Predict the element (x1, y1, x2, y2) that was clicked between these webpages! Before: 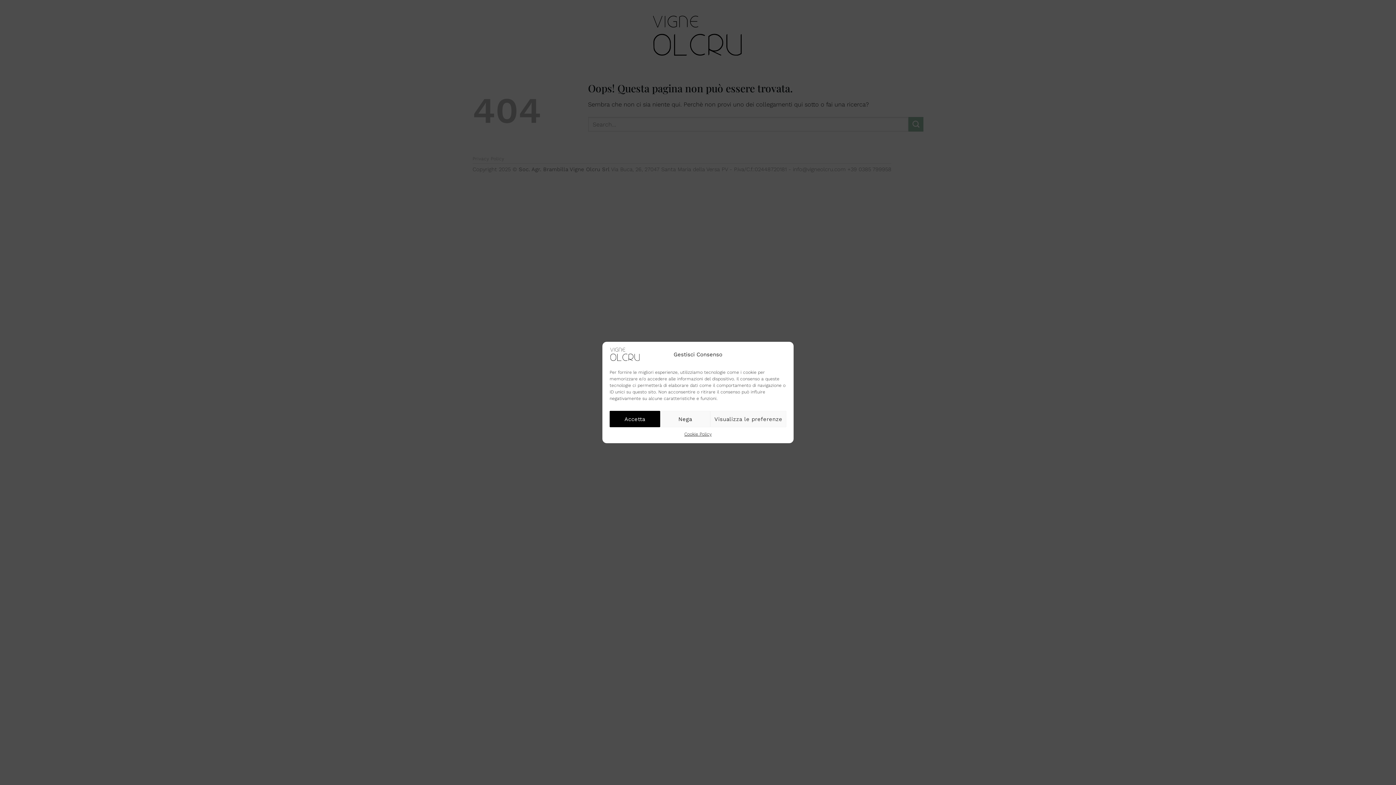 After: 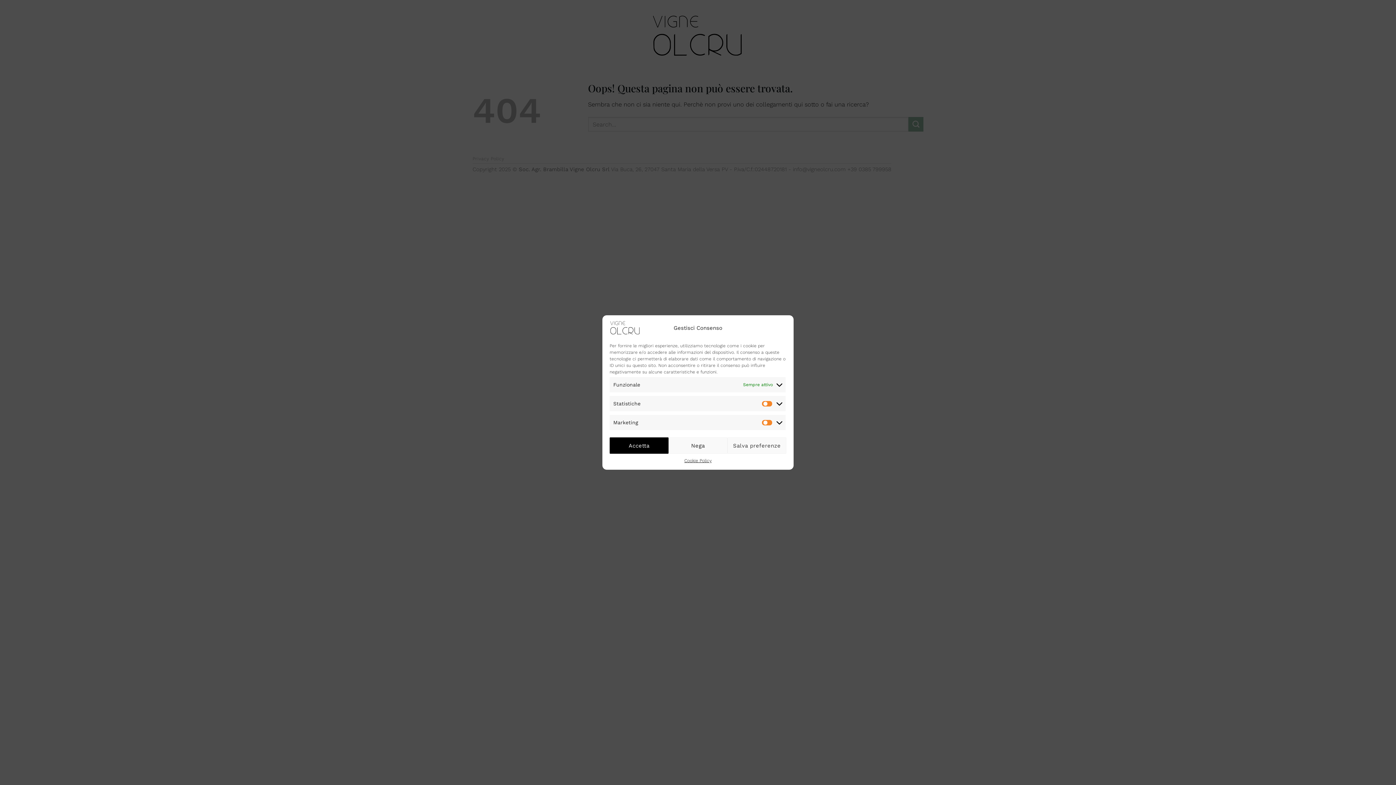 Action: label: Visualizza le preferenze bbox: (710, 411, 786, 427)